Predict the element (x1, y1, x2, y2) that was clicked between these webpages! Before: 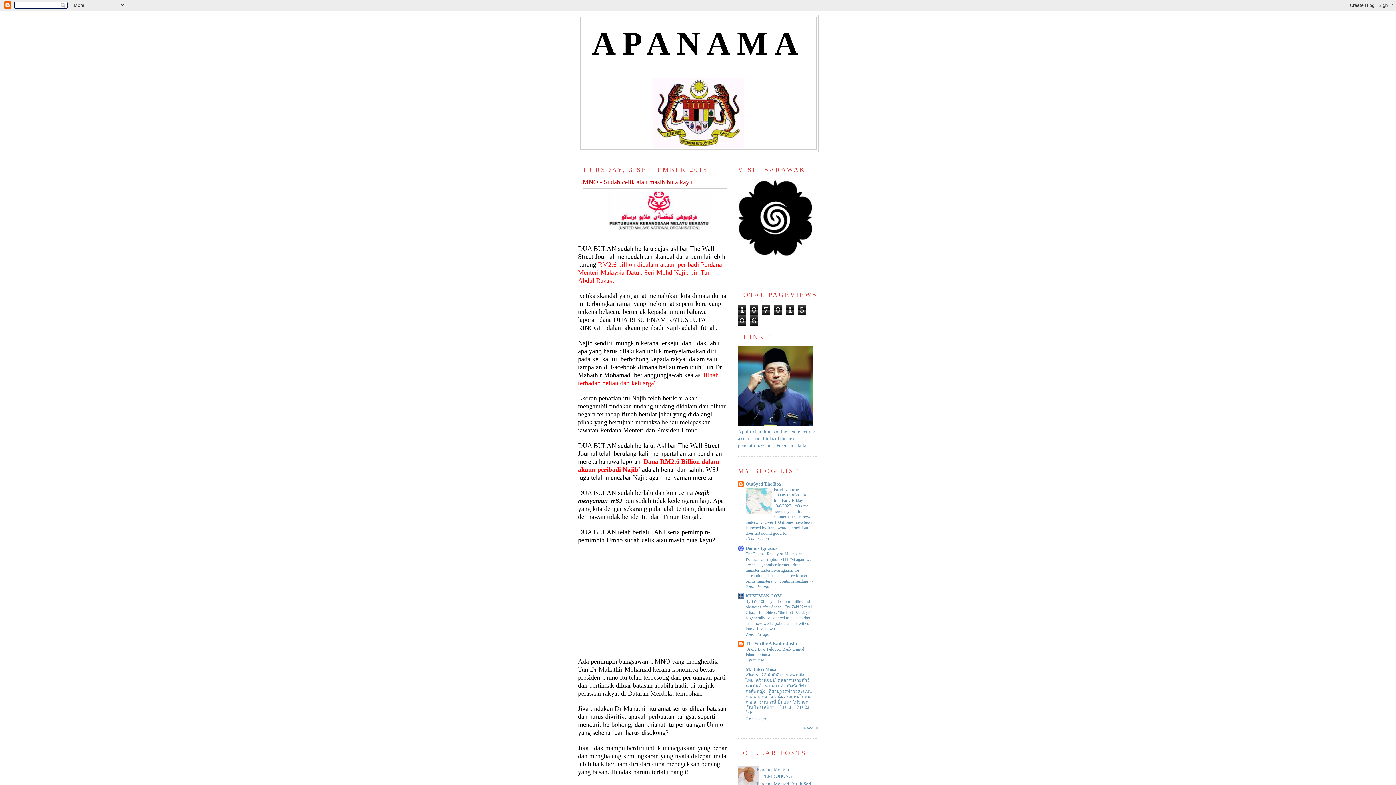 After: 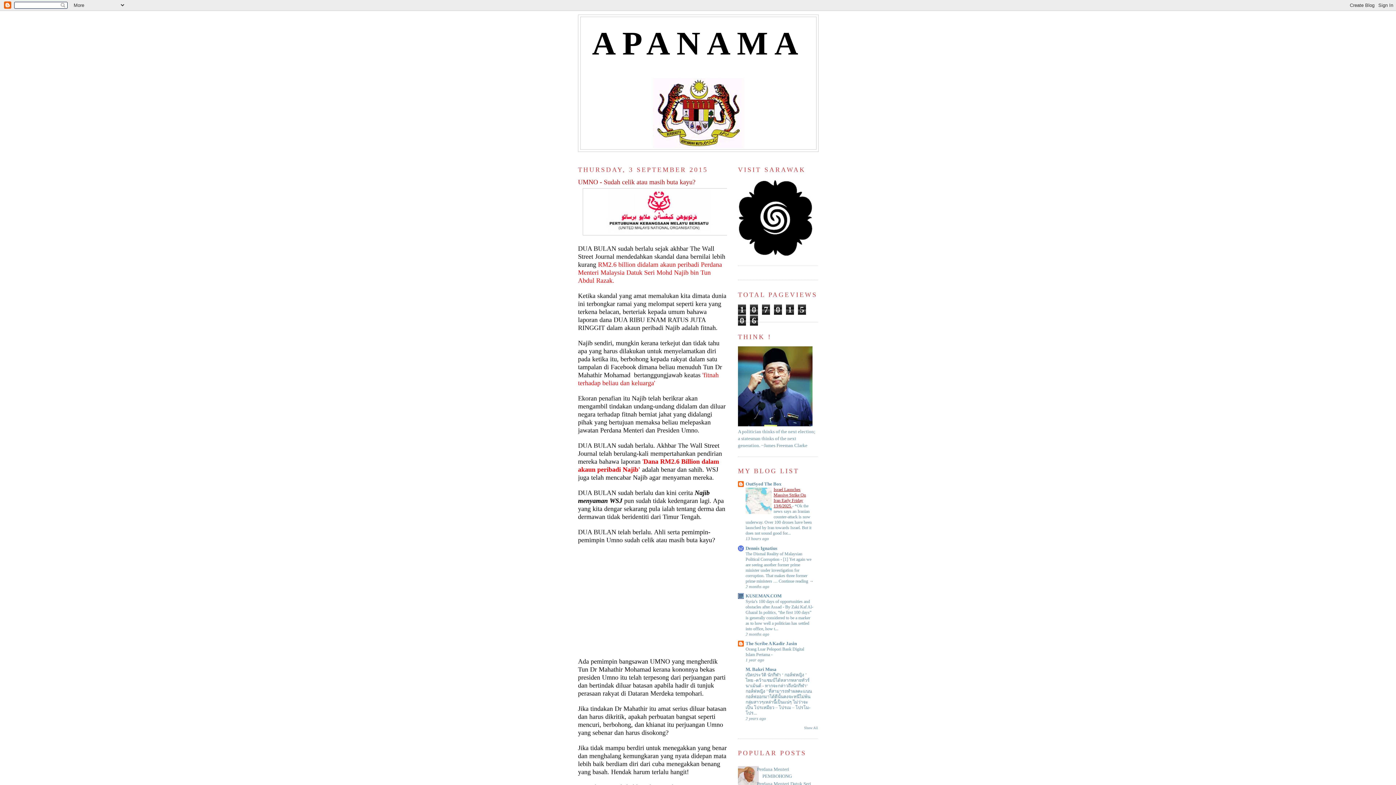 Action: bbox: (773, 487, 806, 508) label: Israel Launches Massive Strike On Iran Early Friday 13/6/2025 